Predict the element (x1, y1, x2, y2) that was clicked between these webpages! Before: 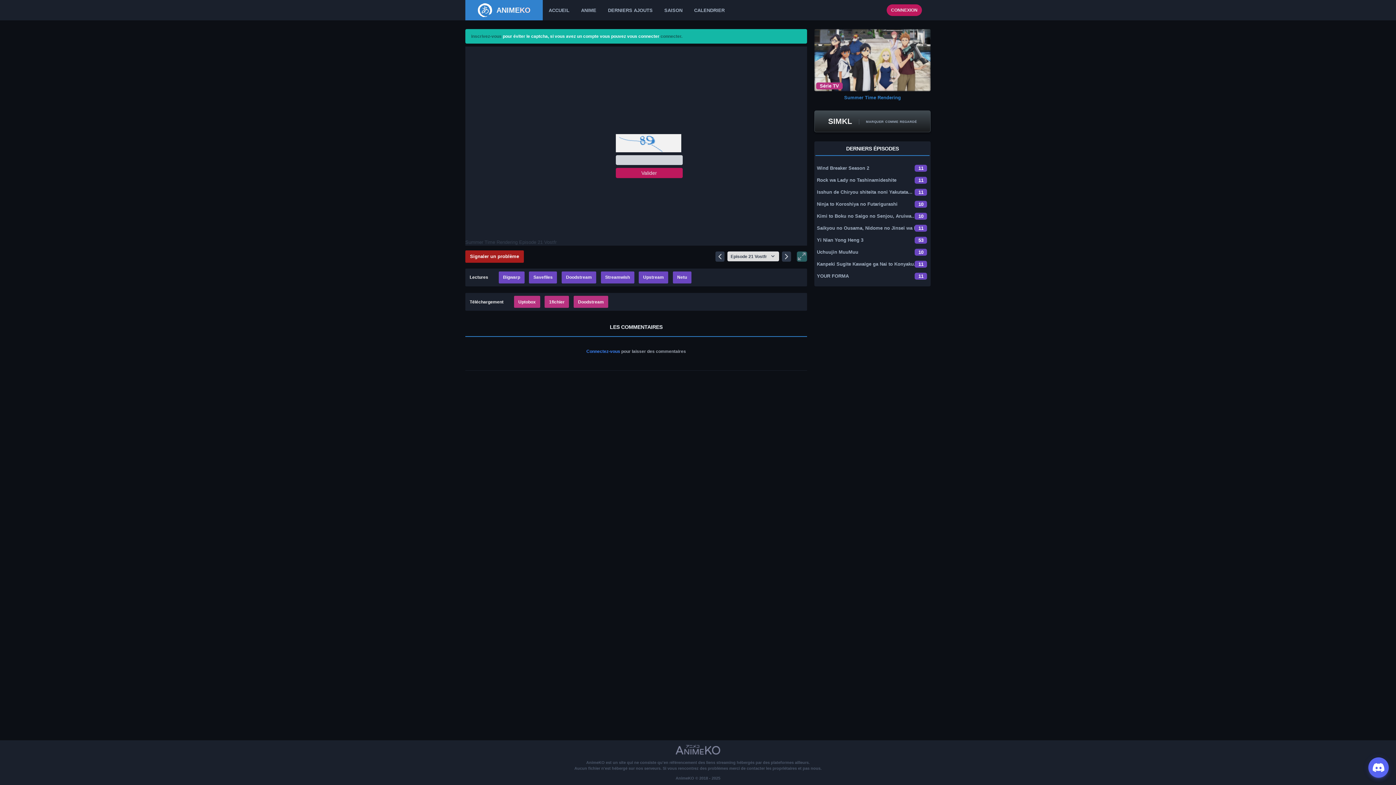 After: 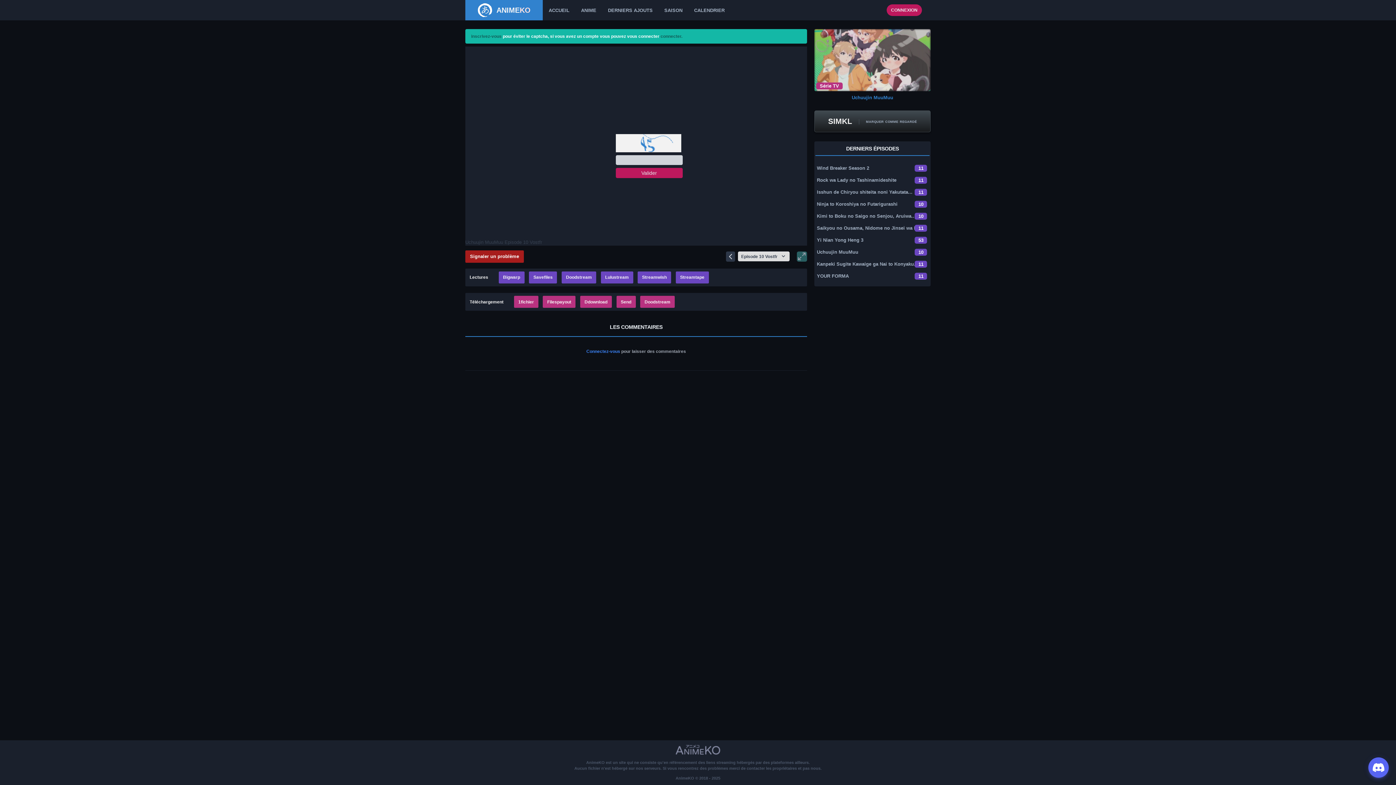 Action: bbox: (817, 248, 858, 255) label: Uchuujin MuuMuu